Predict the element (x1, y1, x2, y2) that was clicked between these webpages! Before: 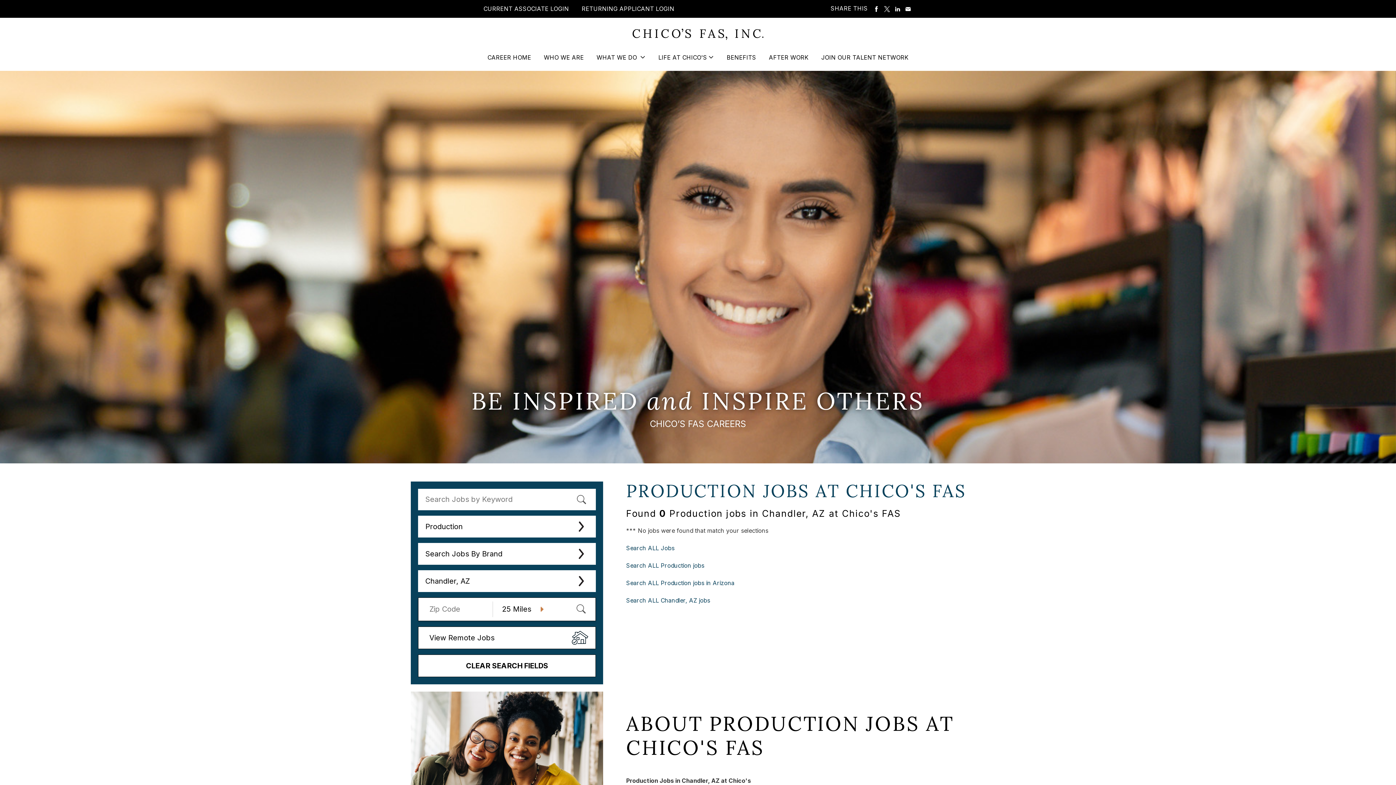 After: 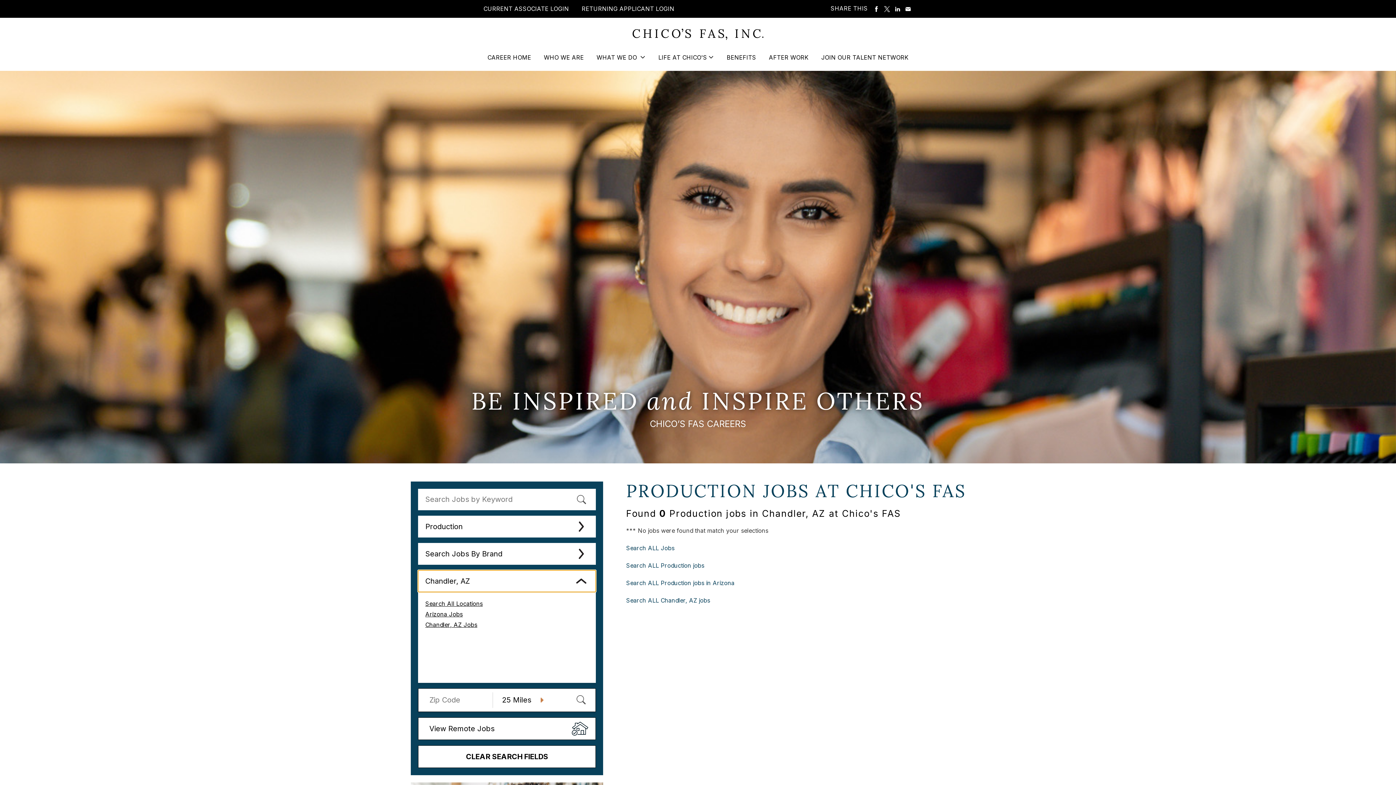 Action: label: Chandler, AZ bbox: (418, 570, 596, 592)